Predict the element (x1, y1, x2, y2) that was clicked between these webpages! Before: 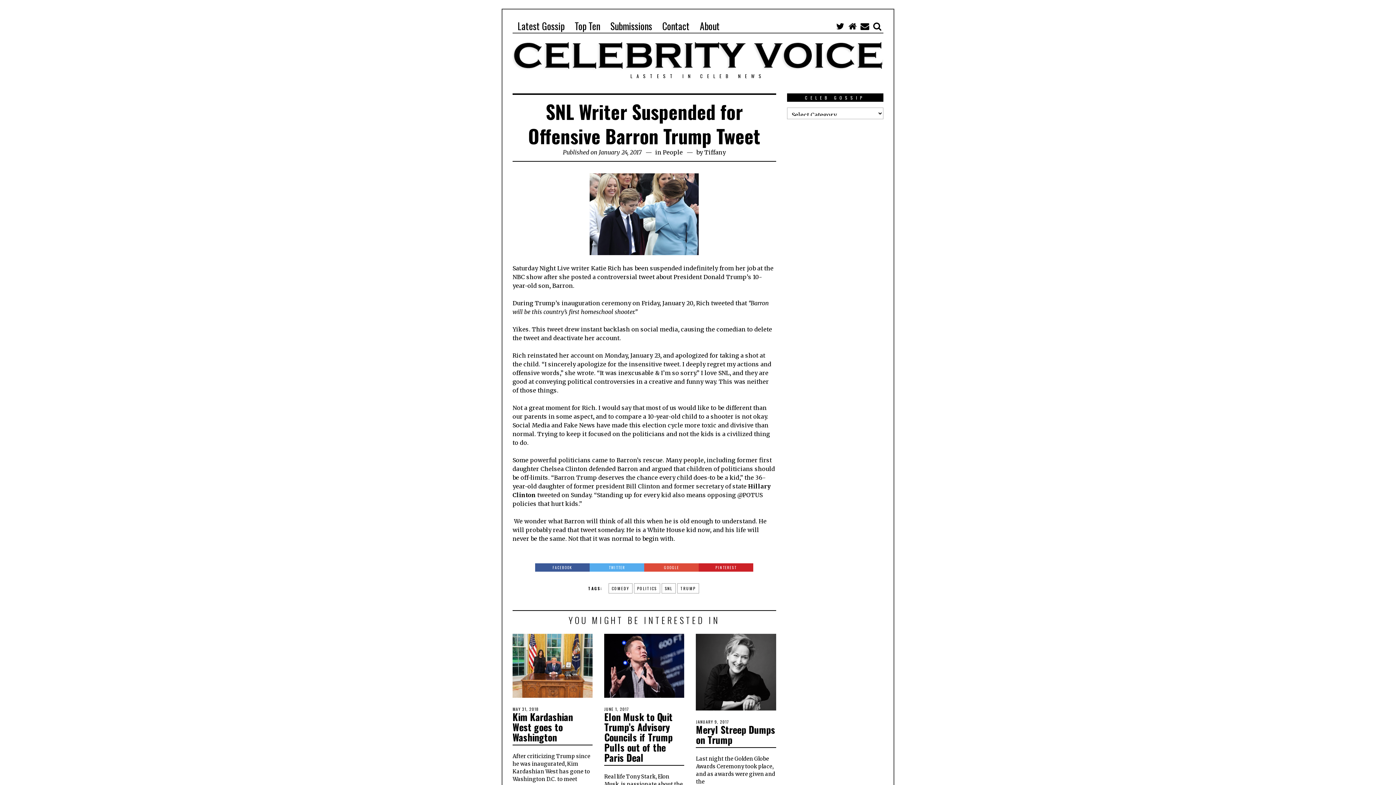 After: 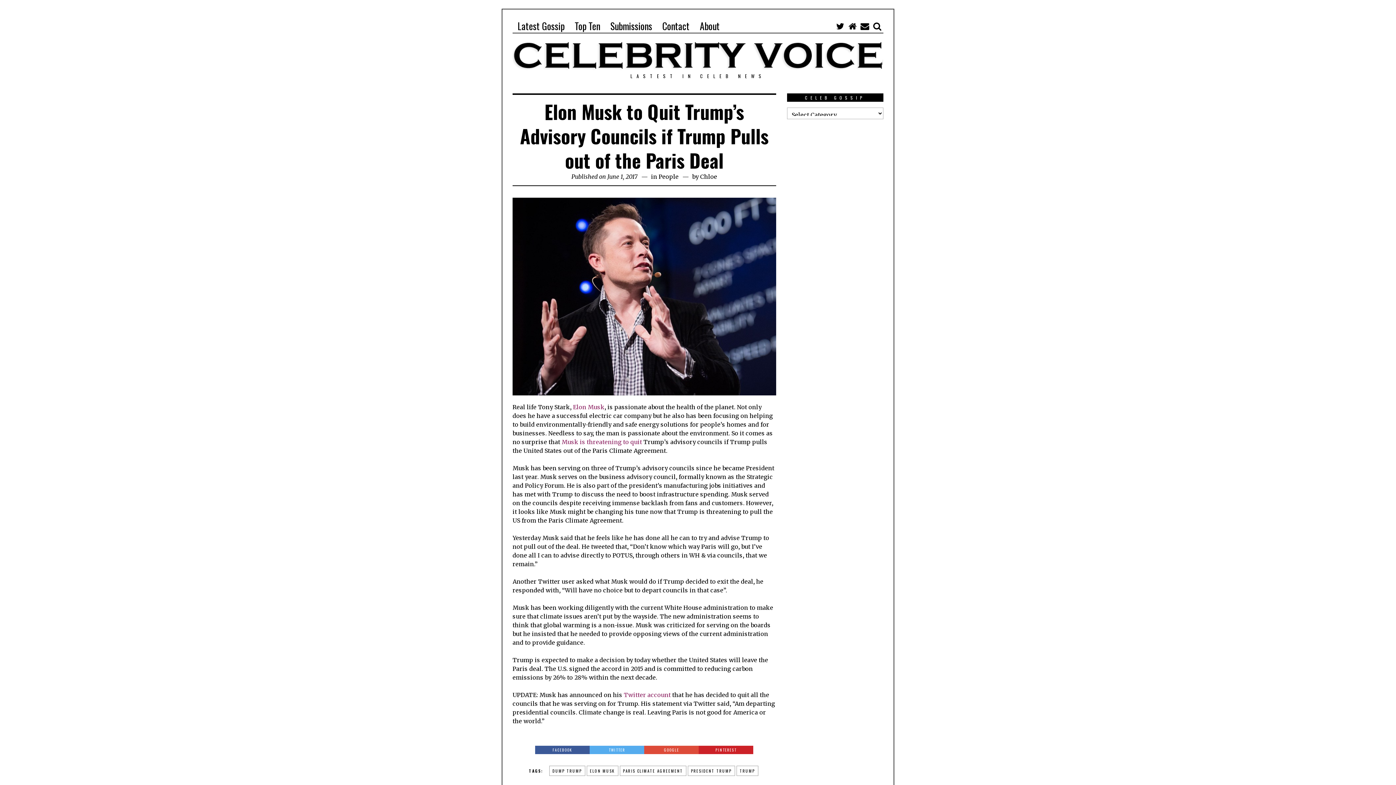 Action: bbox: (604, 634, 684, 698)